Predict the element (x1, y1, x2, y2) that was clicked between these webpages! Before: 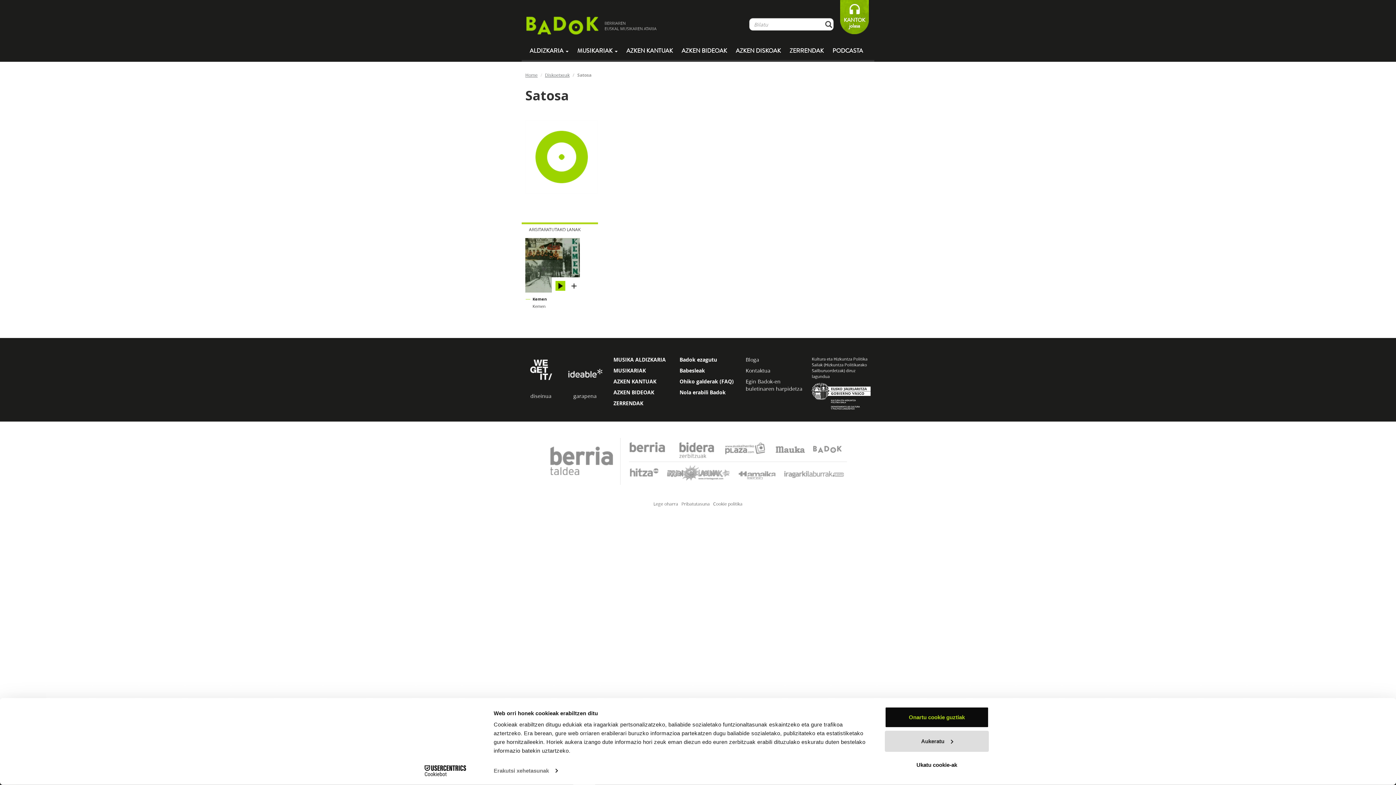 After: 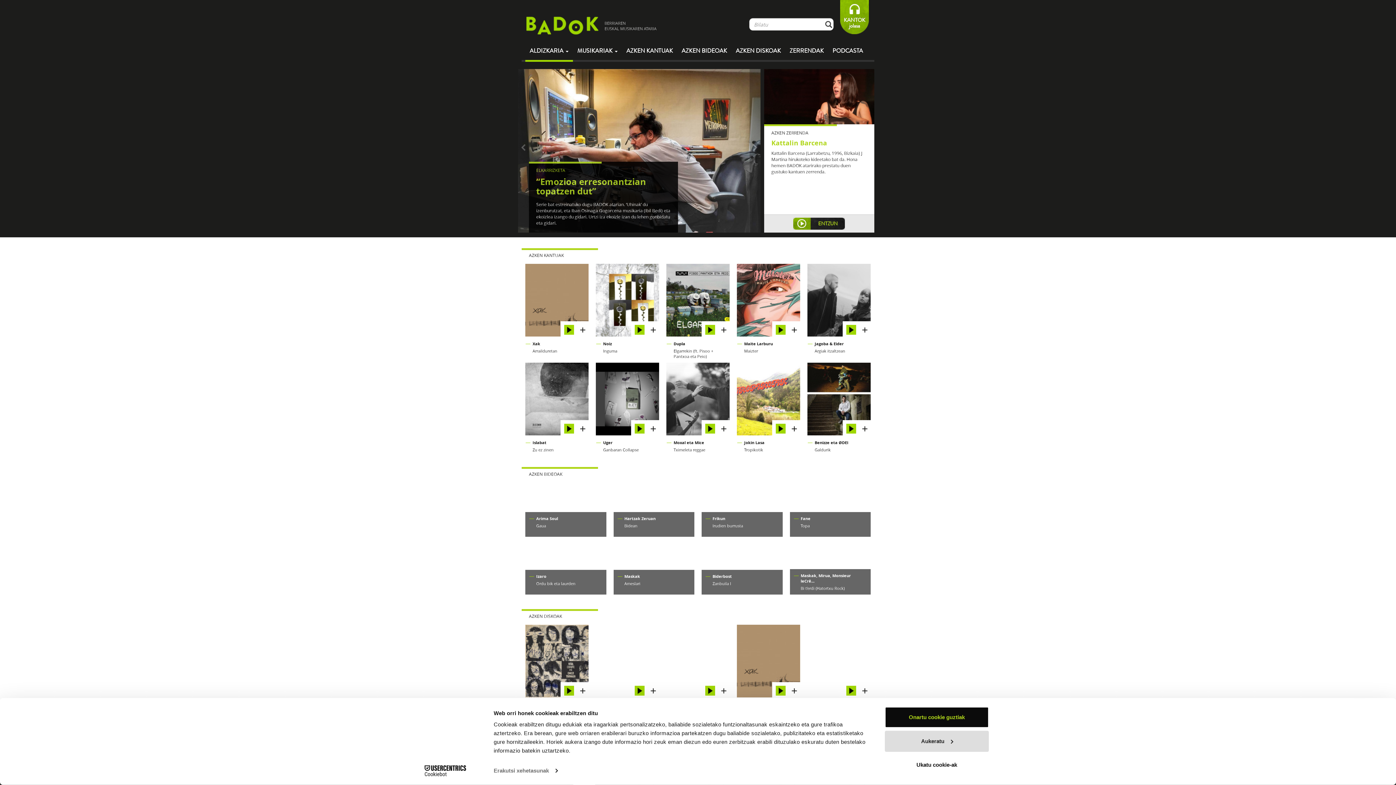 Action: label: BERRIAREN
EUSKAL MUSIKAREN ATARIA bbox: (522, 11, 660, 29)